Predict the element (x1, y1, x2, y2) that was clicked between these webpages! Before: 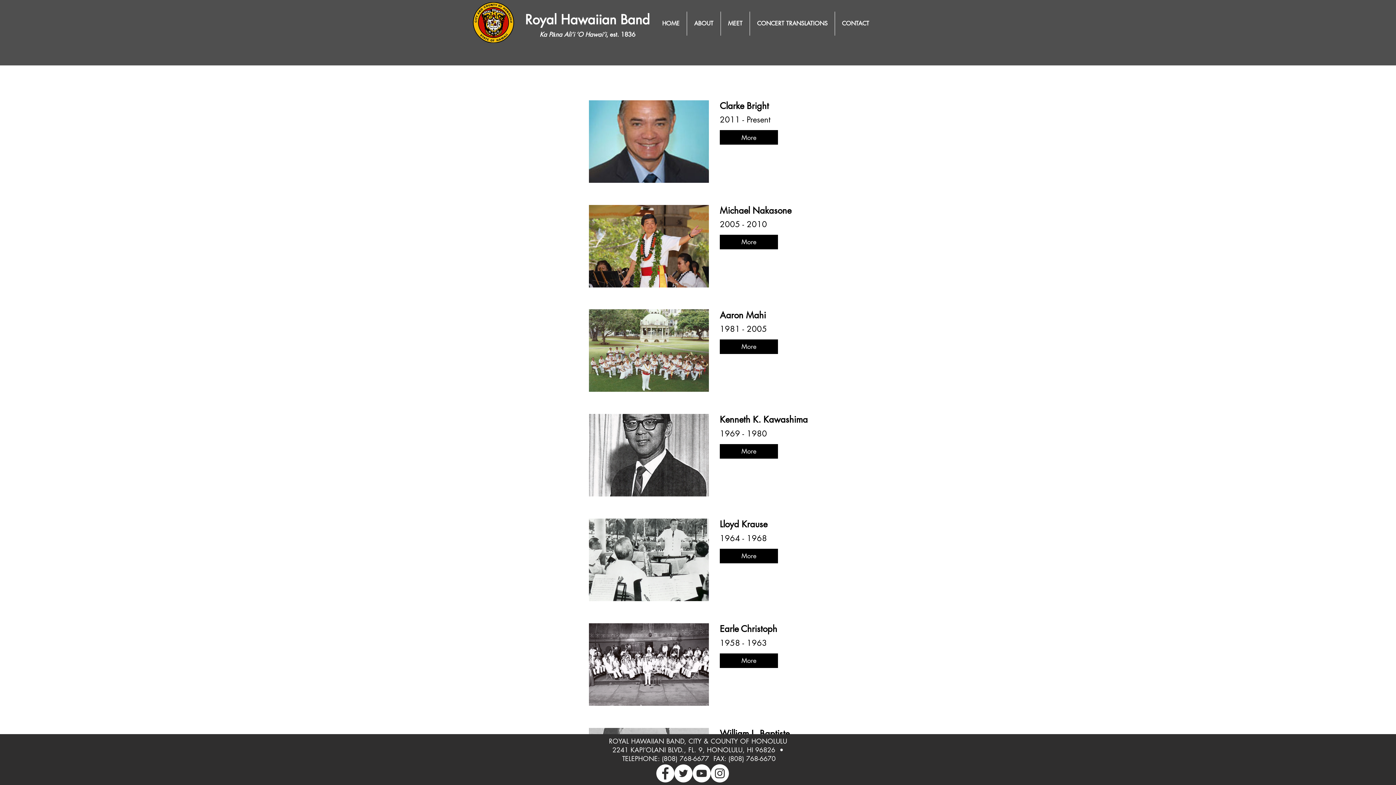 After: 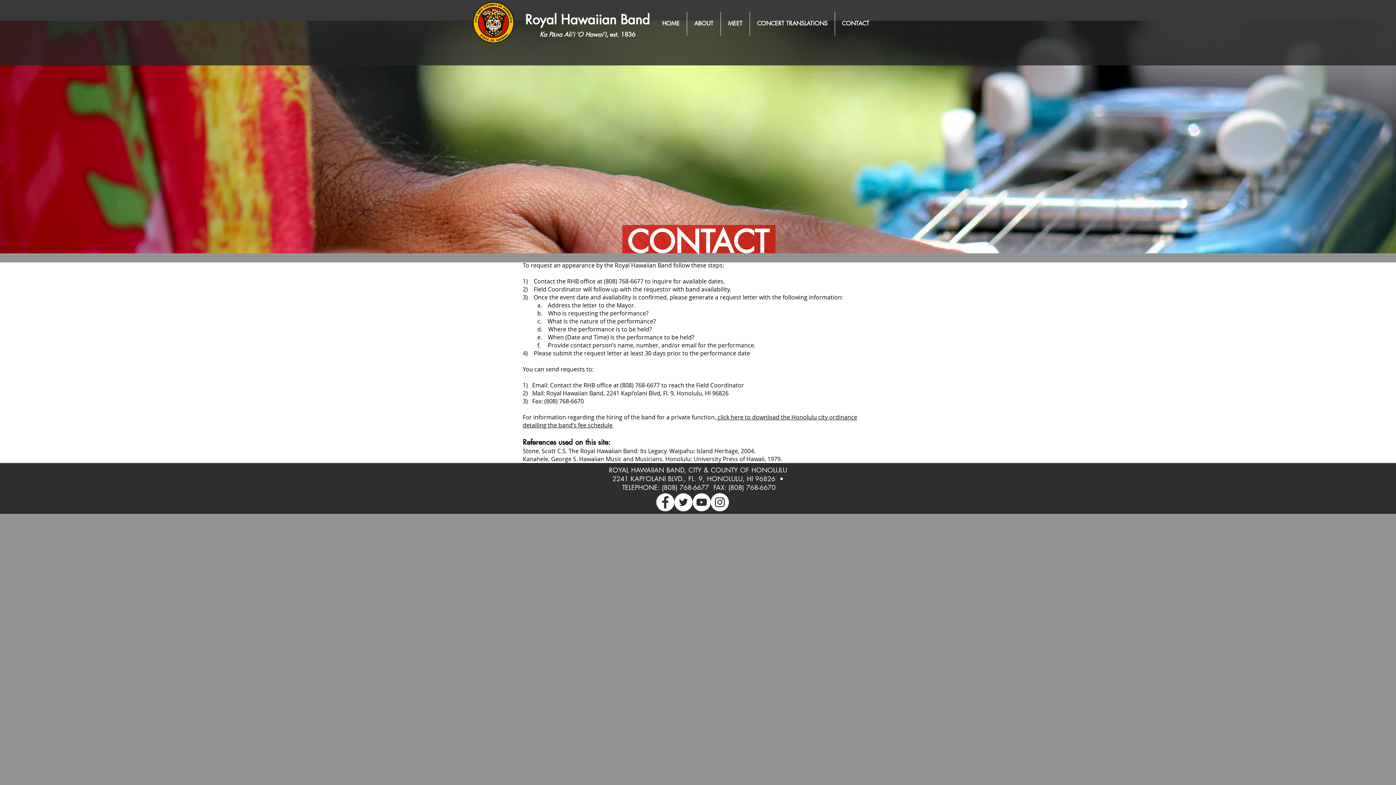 Action: bbox: (835, 11, 876, 35) label: CONTACT